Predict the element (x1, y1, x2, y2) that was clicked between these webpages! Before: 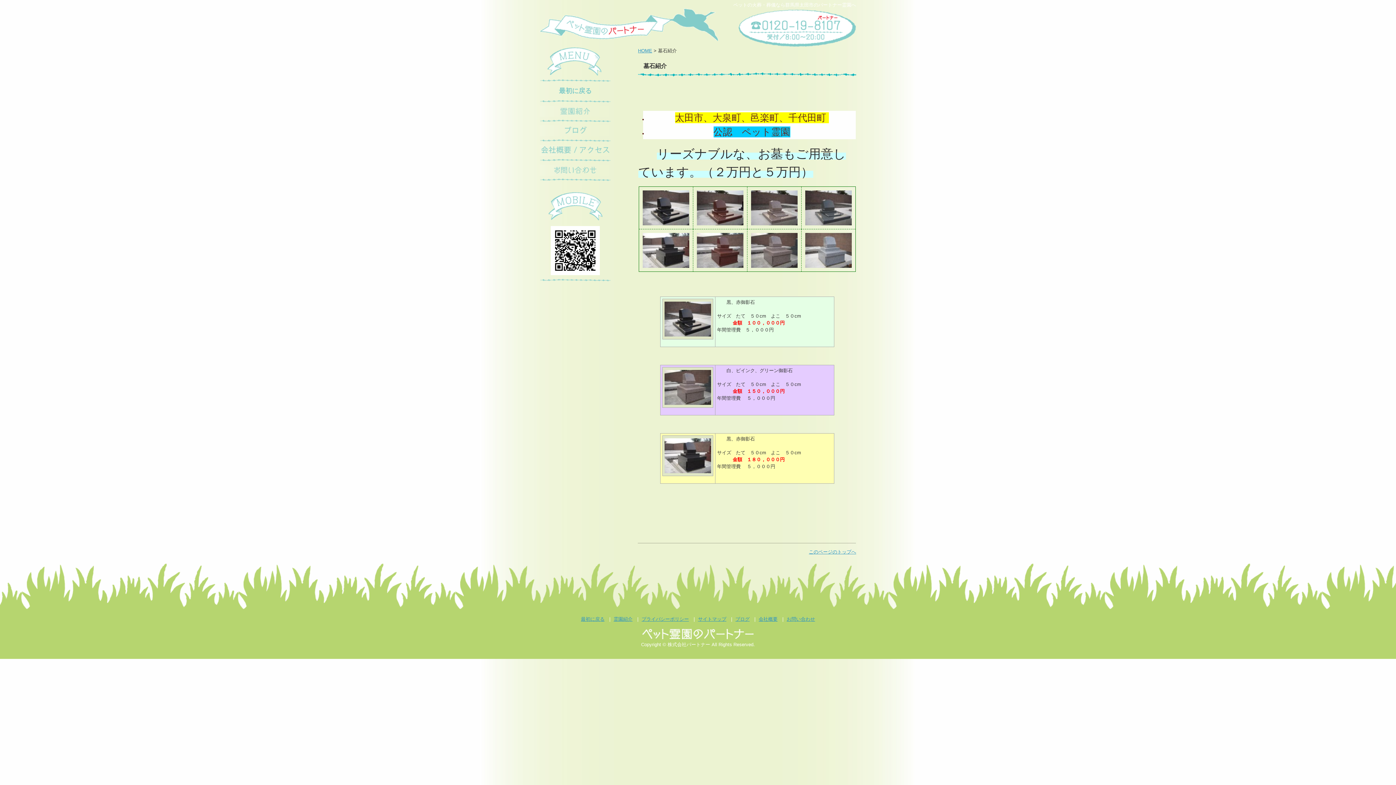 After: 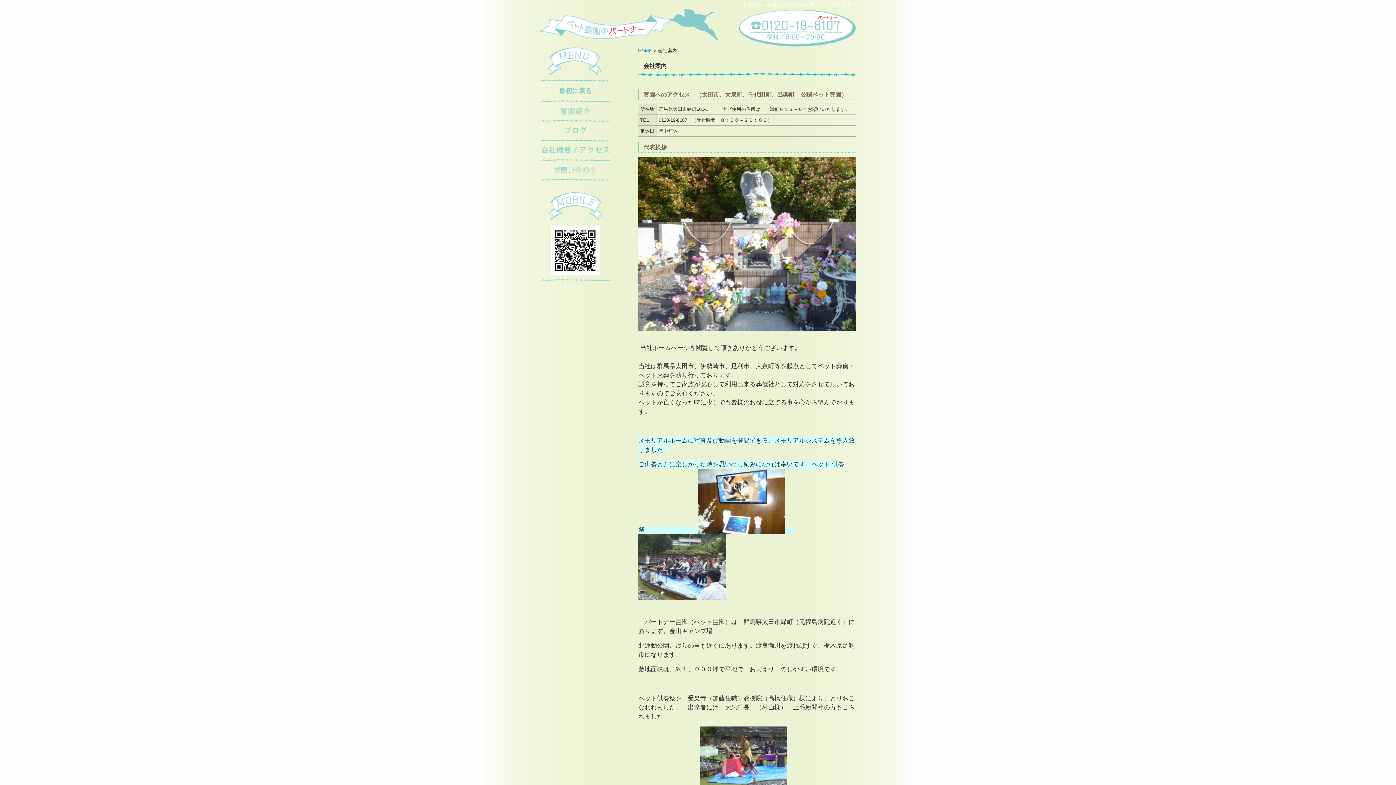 Action: bbox: (540, 142, 610, 158)